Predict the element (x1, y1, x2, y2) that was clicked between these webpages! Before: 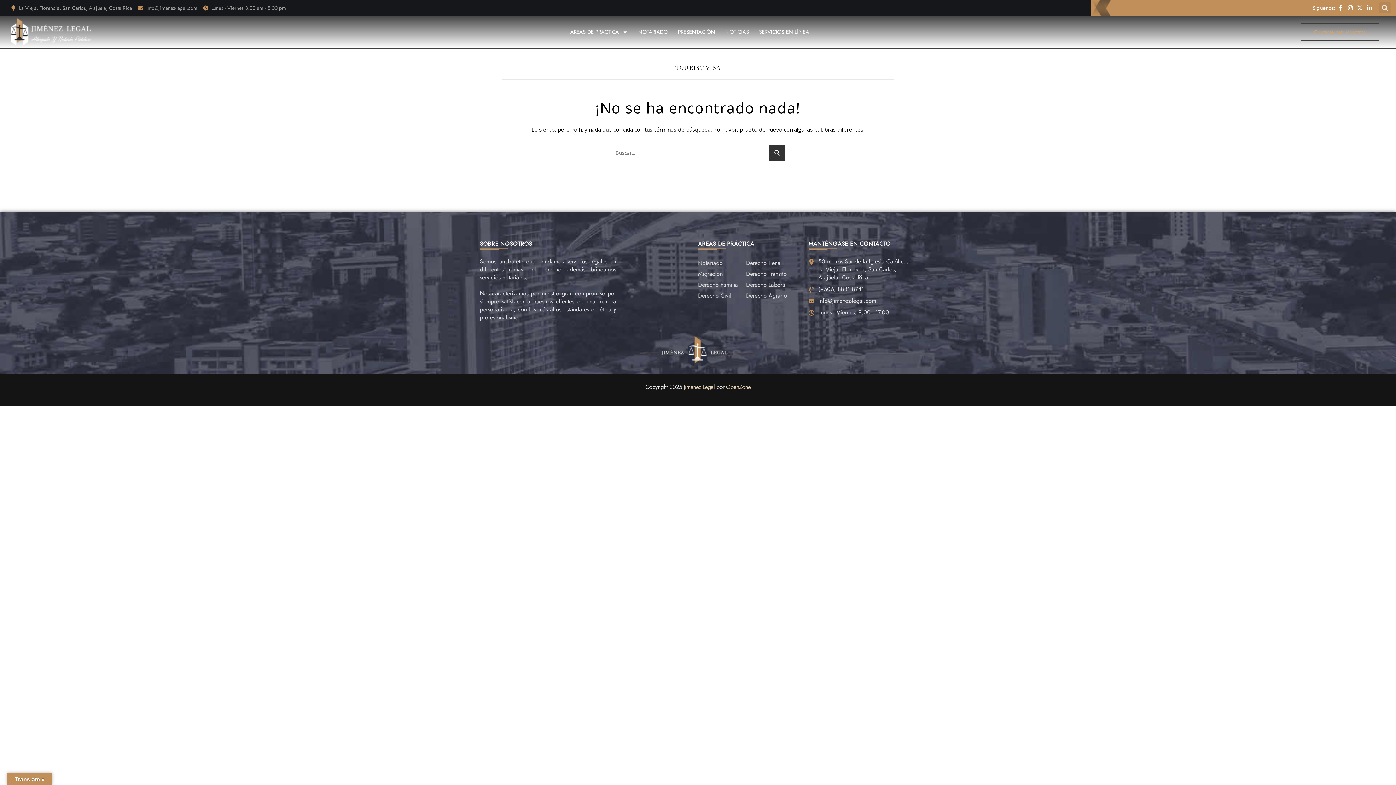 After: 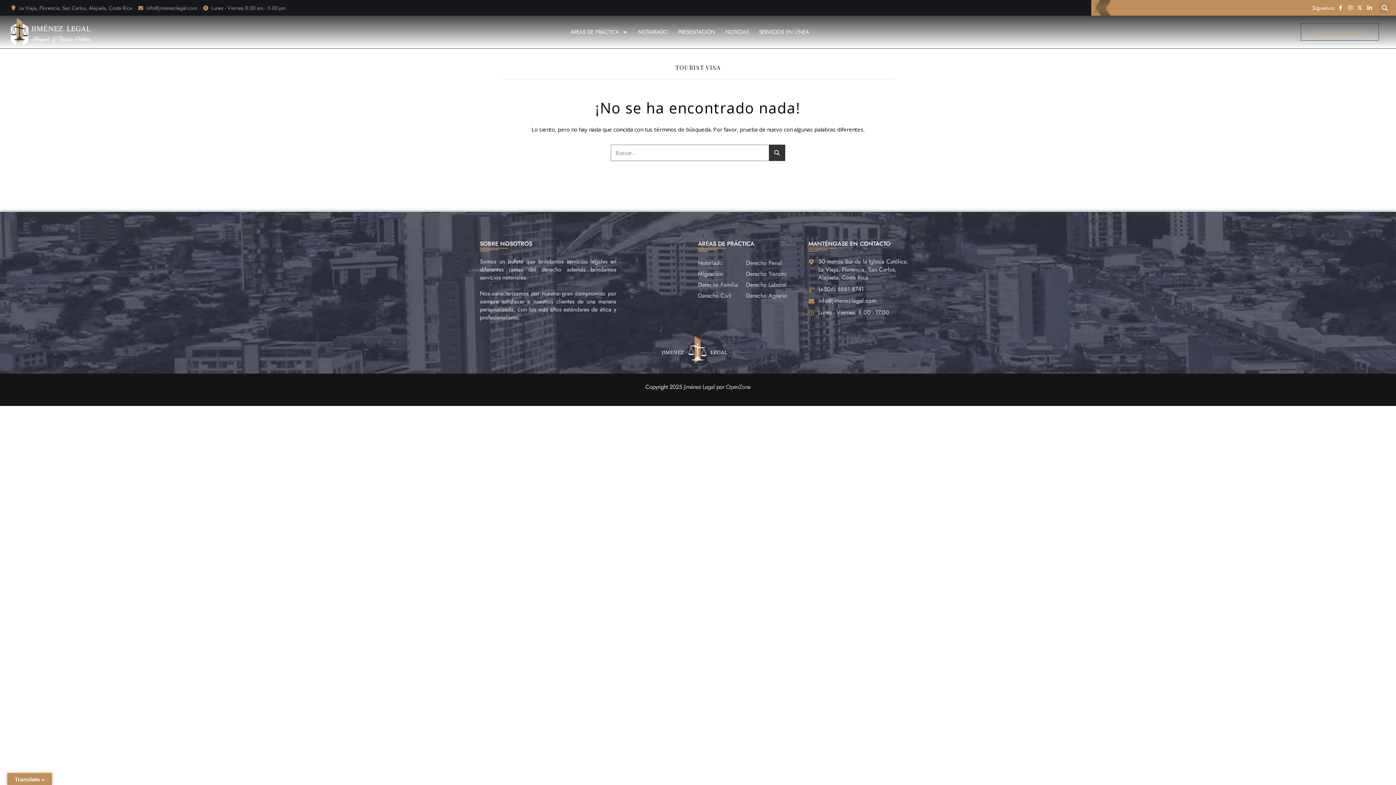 Action: bbox: (1347, 5, 1356, 10)